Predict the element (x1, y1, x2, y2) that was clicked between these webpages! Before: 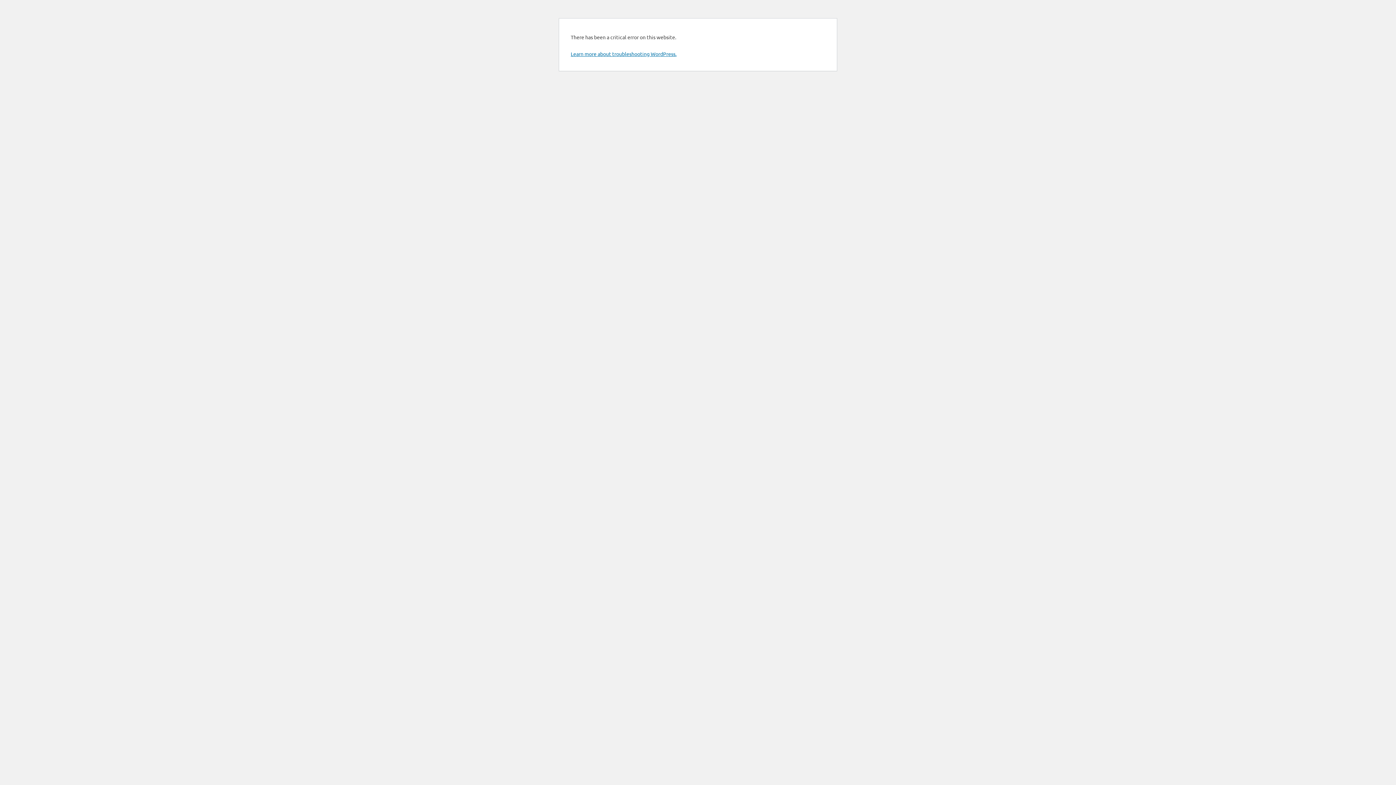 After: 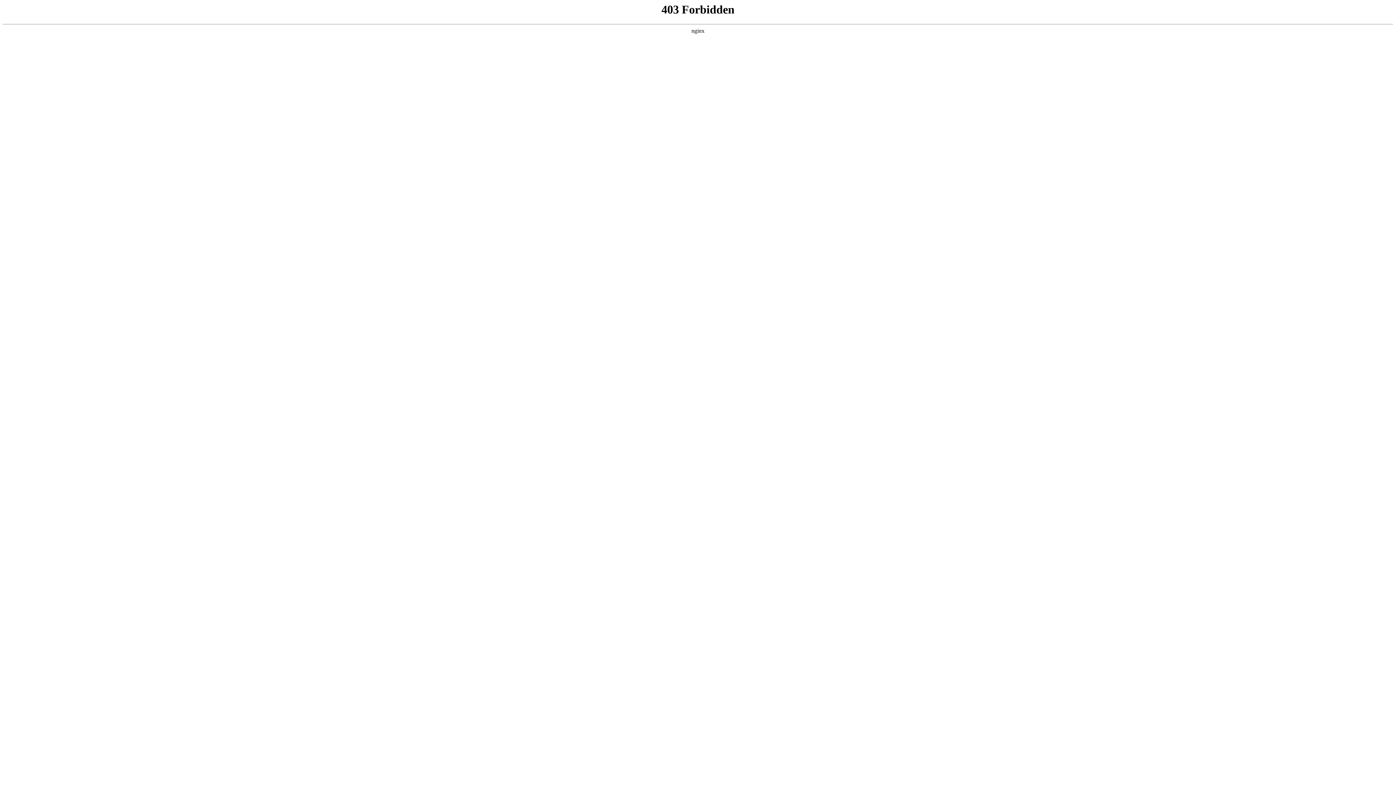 Action: bbox: (570, 50, 676, 57) label: Learn more about troubleshooting WordPress.